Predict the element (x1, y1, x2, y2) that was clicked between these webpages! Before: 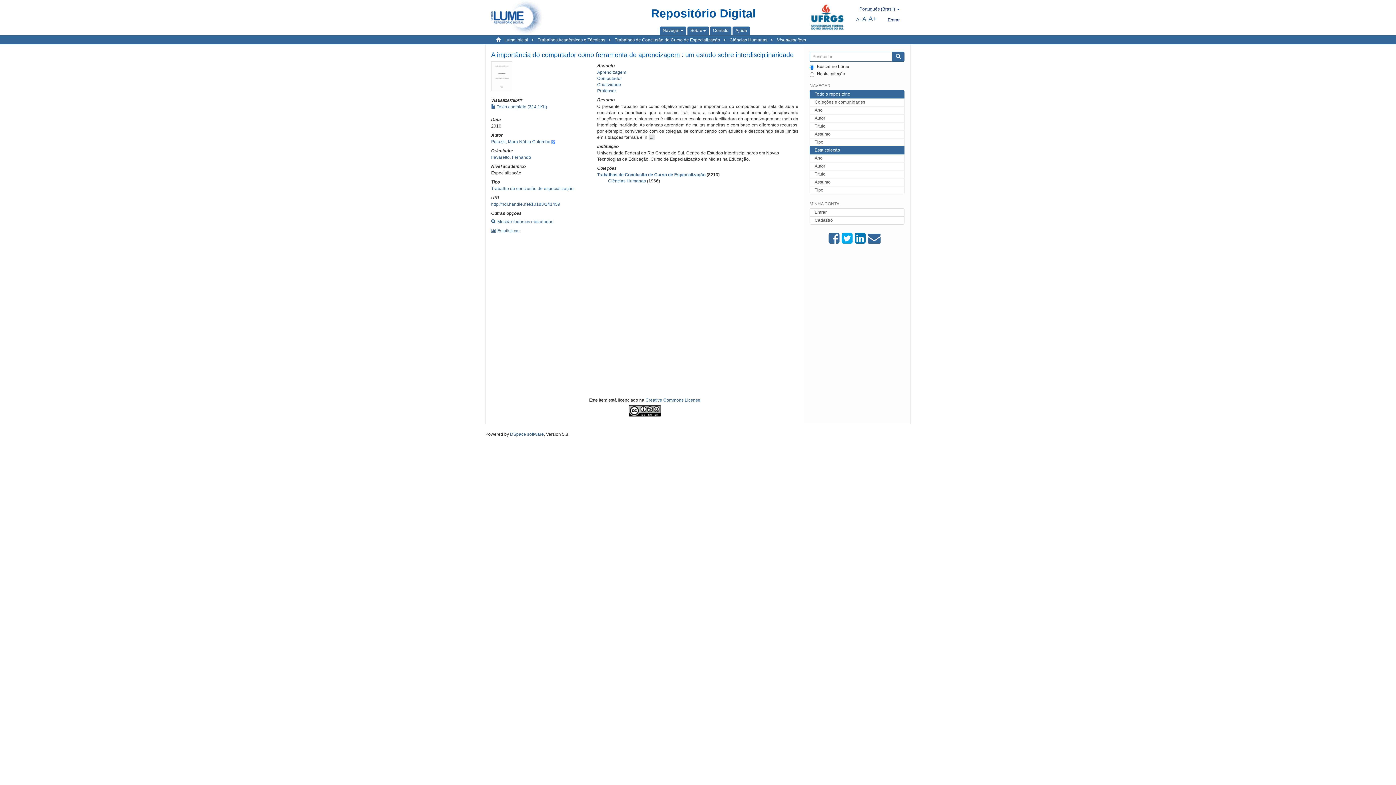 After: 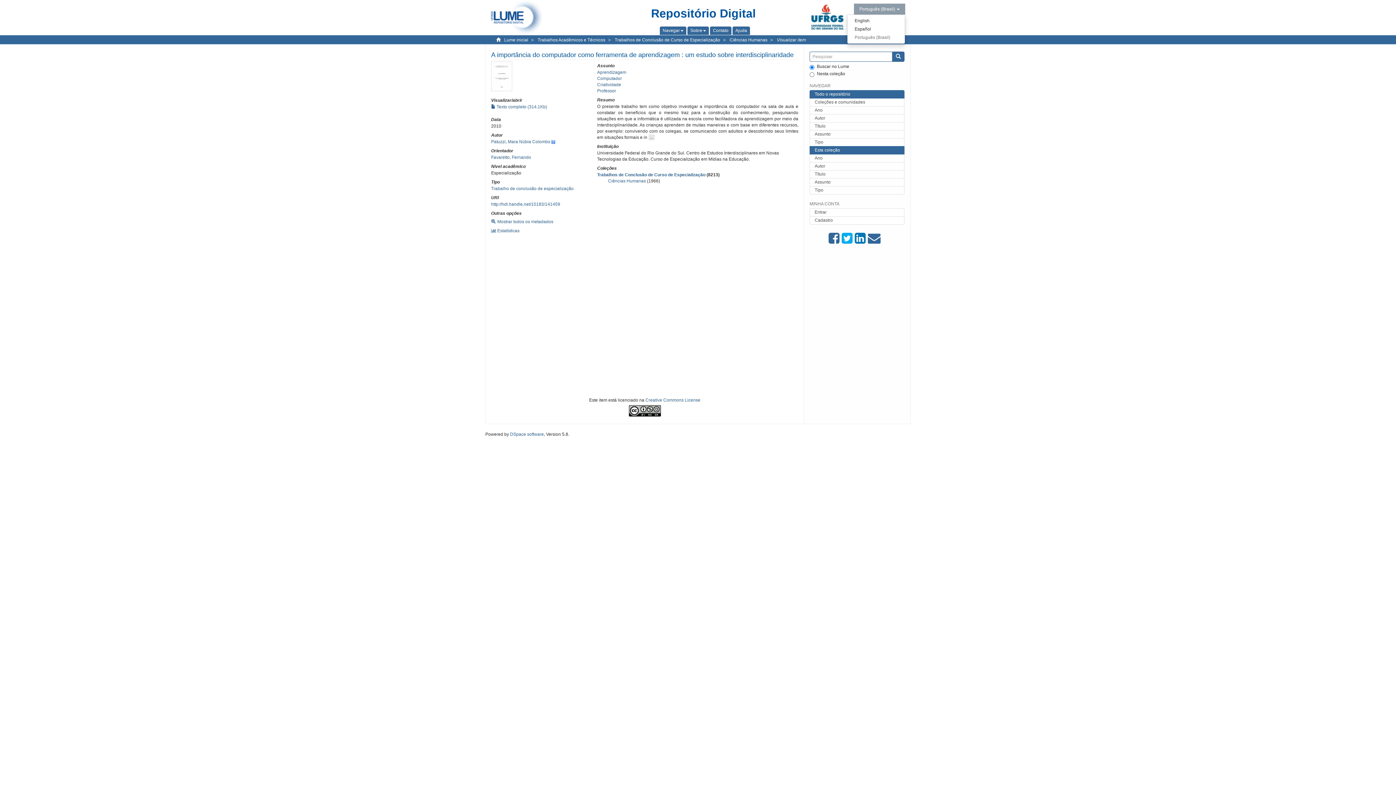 Action: label: Português (Brasil)  bbox: (854, 3, 905, 14)